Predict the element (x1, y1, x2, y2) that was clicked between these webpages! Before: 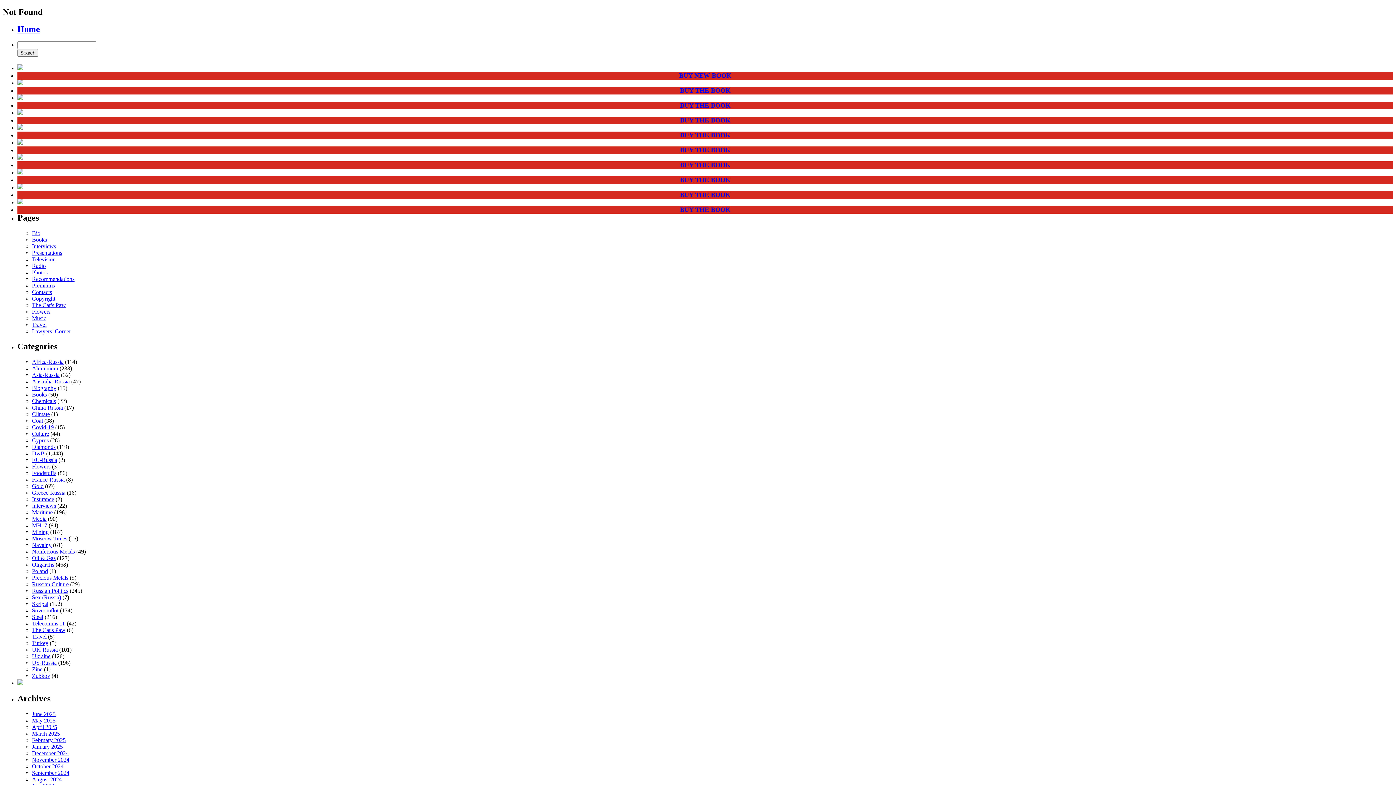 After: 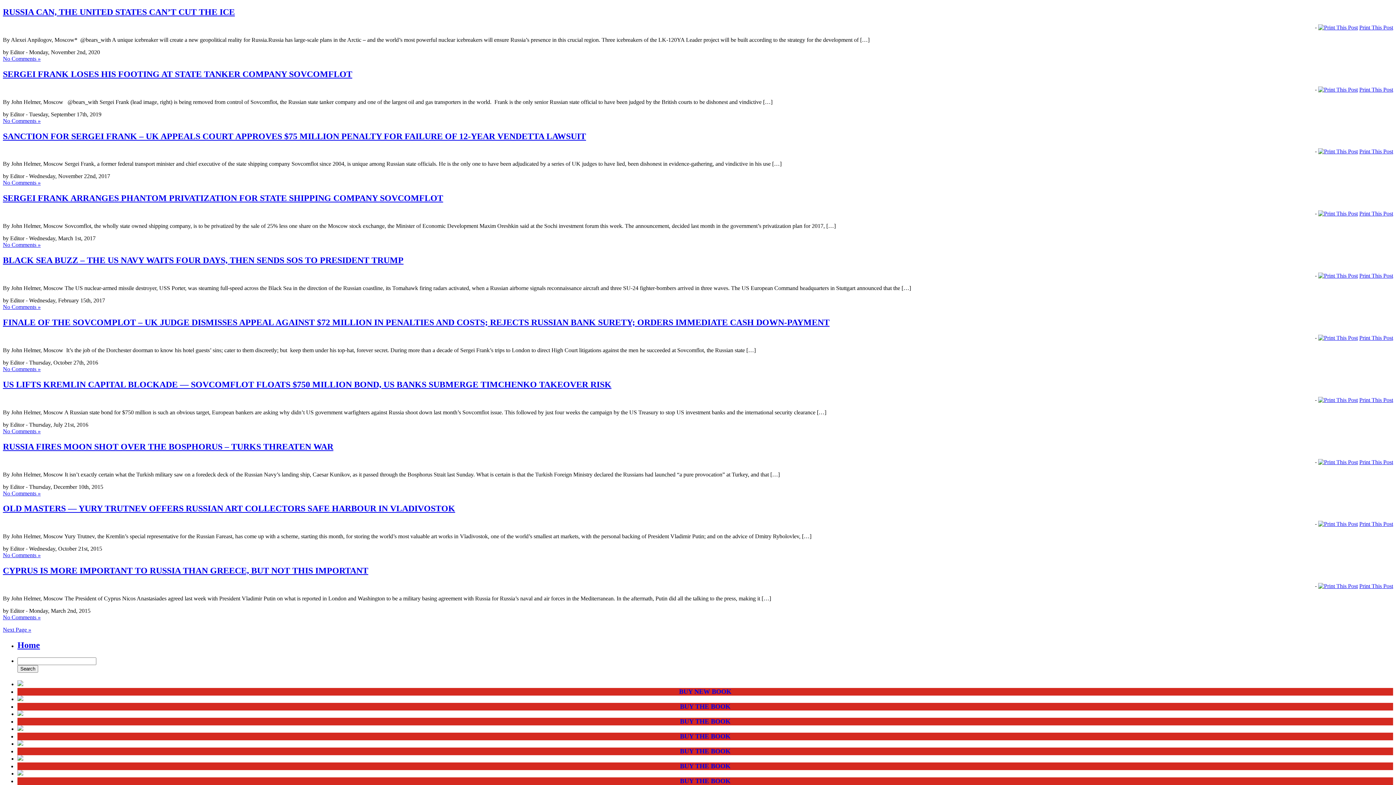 Action: label: Maritime bbox: (32, 509, 52, 515)